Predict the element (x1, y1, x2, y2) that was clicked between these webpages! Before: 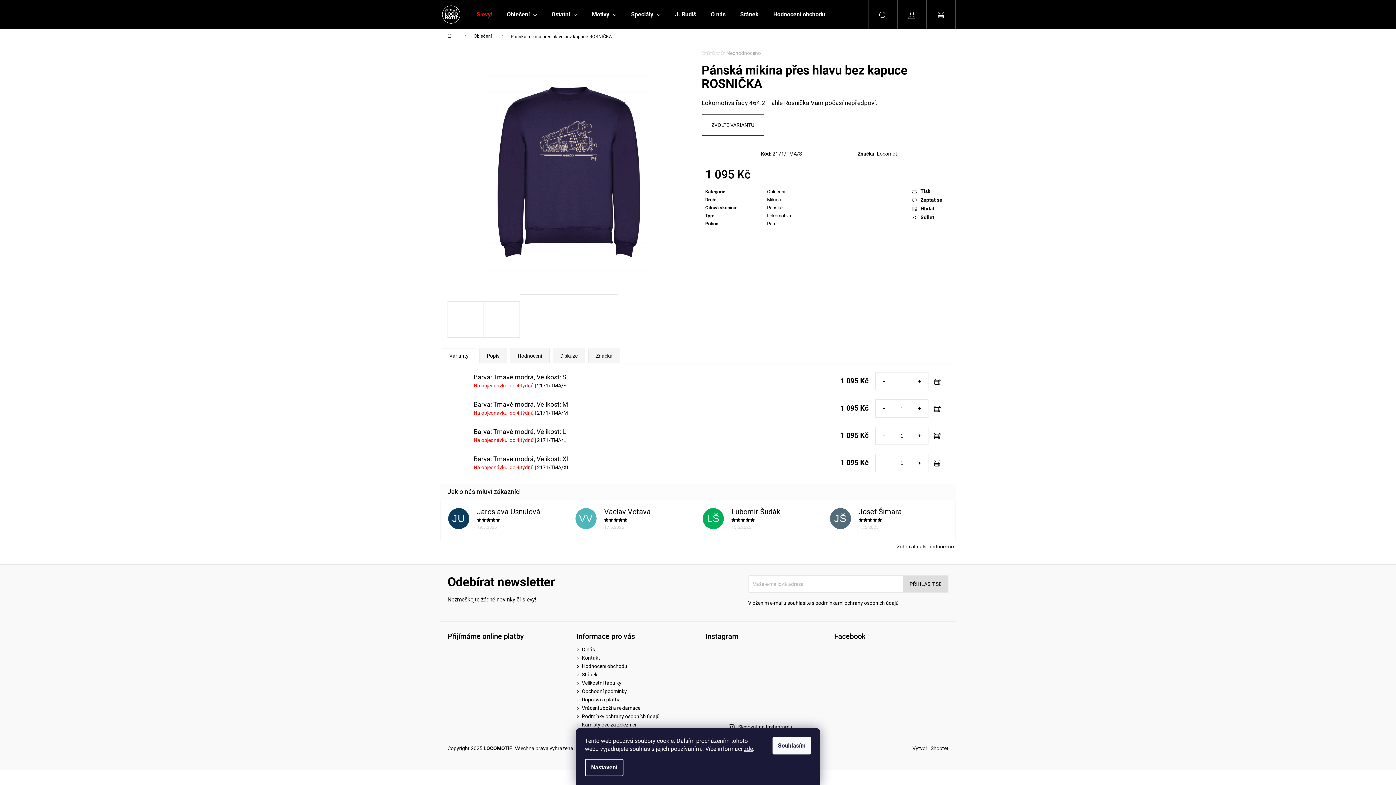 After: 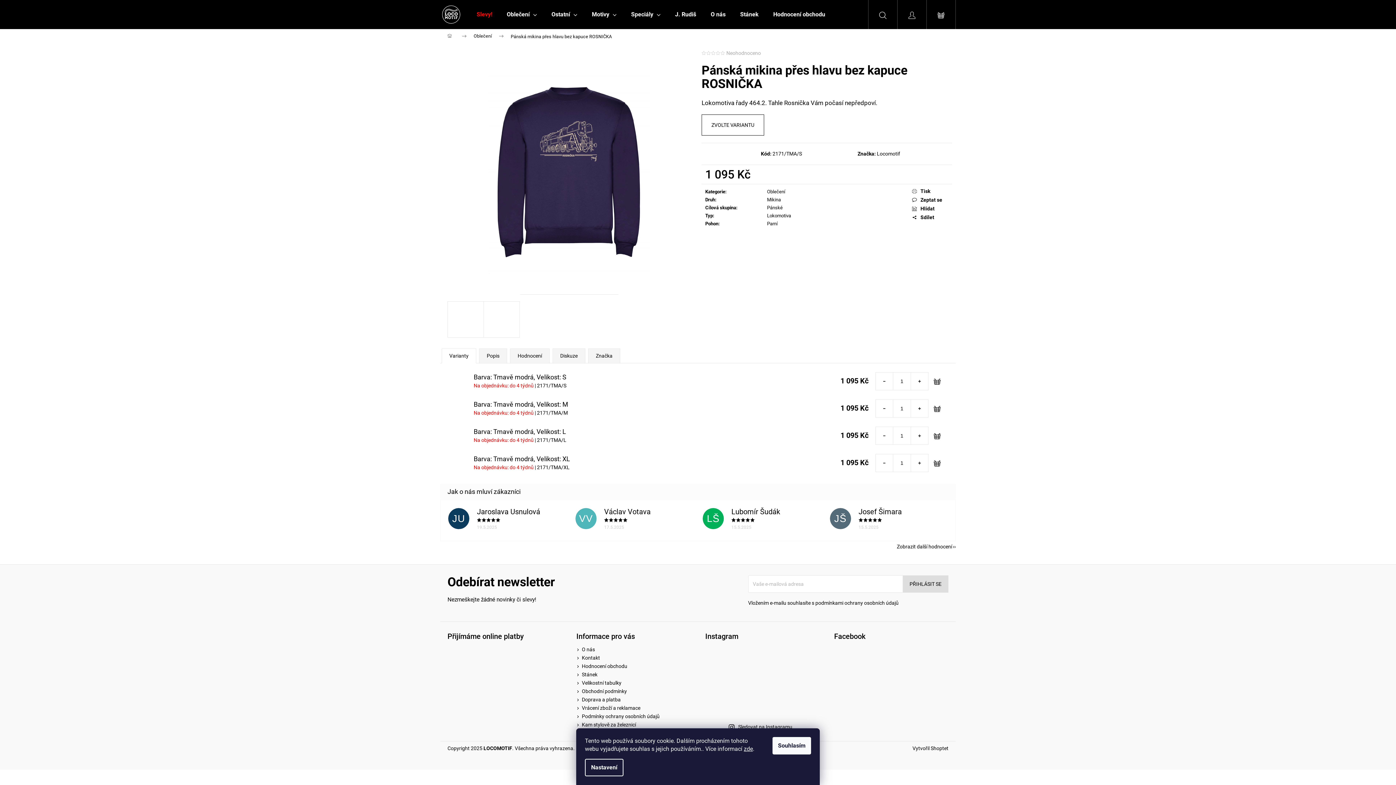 Action: bbox: (741, 644, 778, 680)